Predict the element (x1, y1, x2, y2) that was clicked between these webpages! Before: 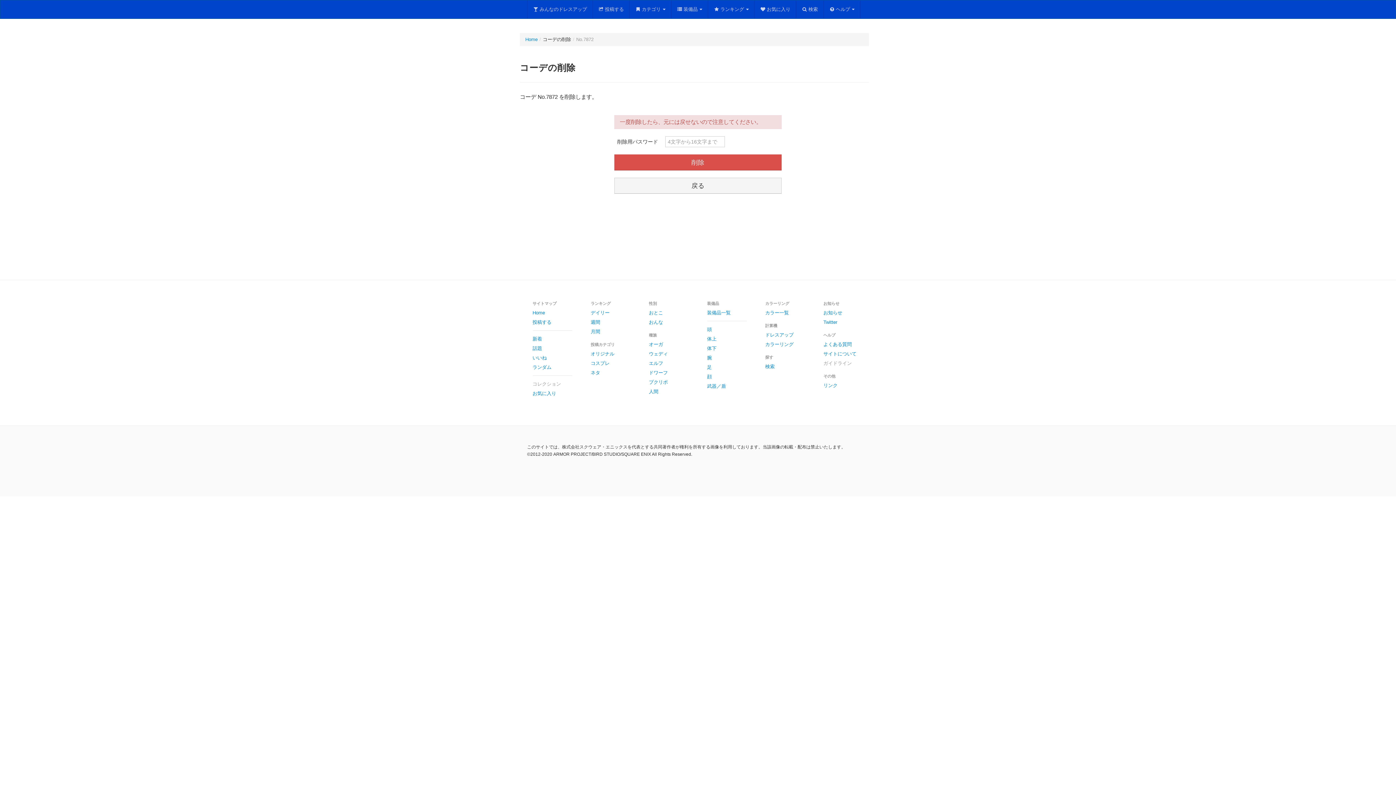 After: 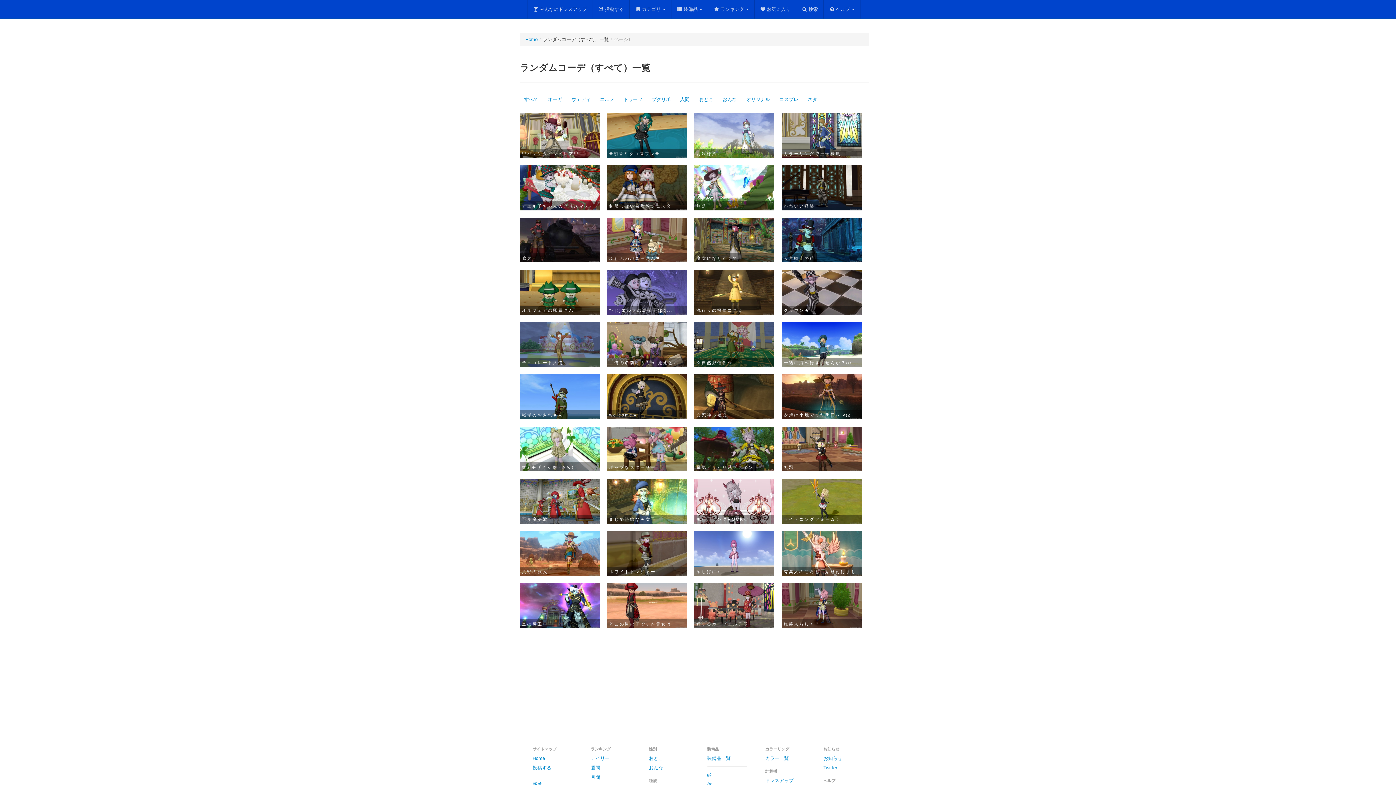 Action: bbox: (527, 362, 578, 372) label: ランダム